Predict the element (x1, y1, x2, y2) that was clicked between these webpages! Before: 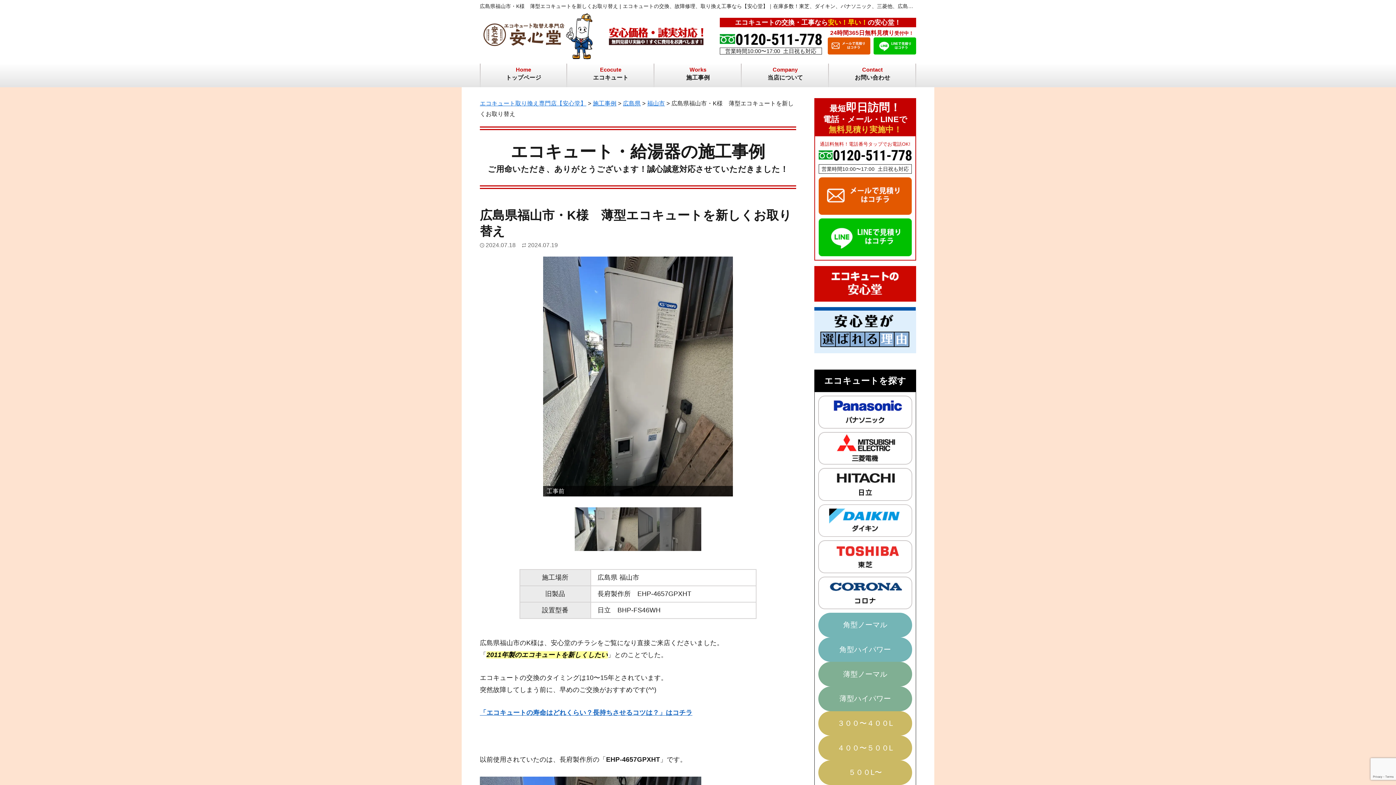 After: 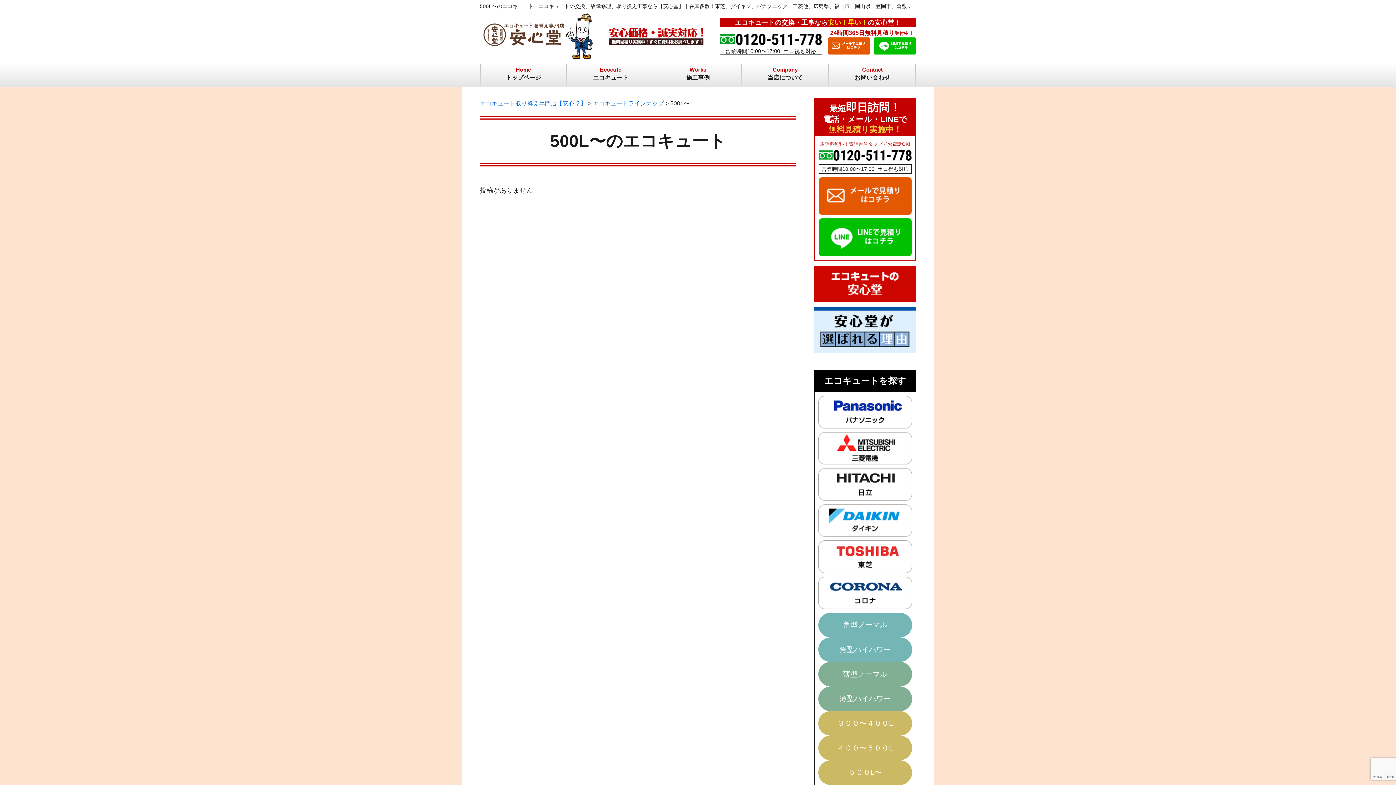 Action: label: ５００L〜 bbox: (818, 760, 912, 785)